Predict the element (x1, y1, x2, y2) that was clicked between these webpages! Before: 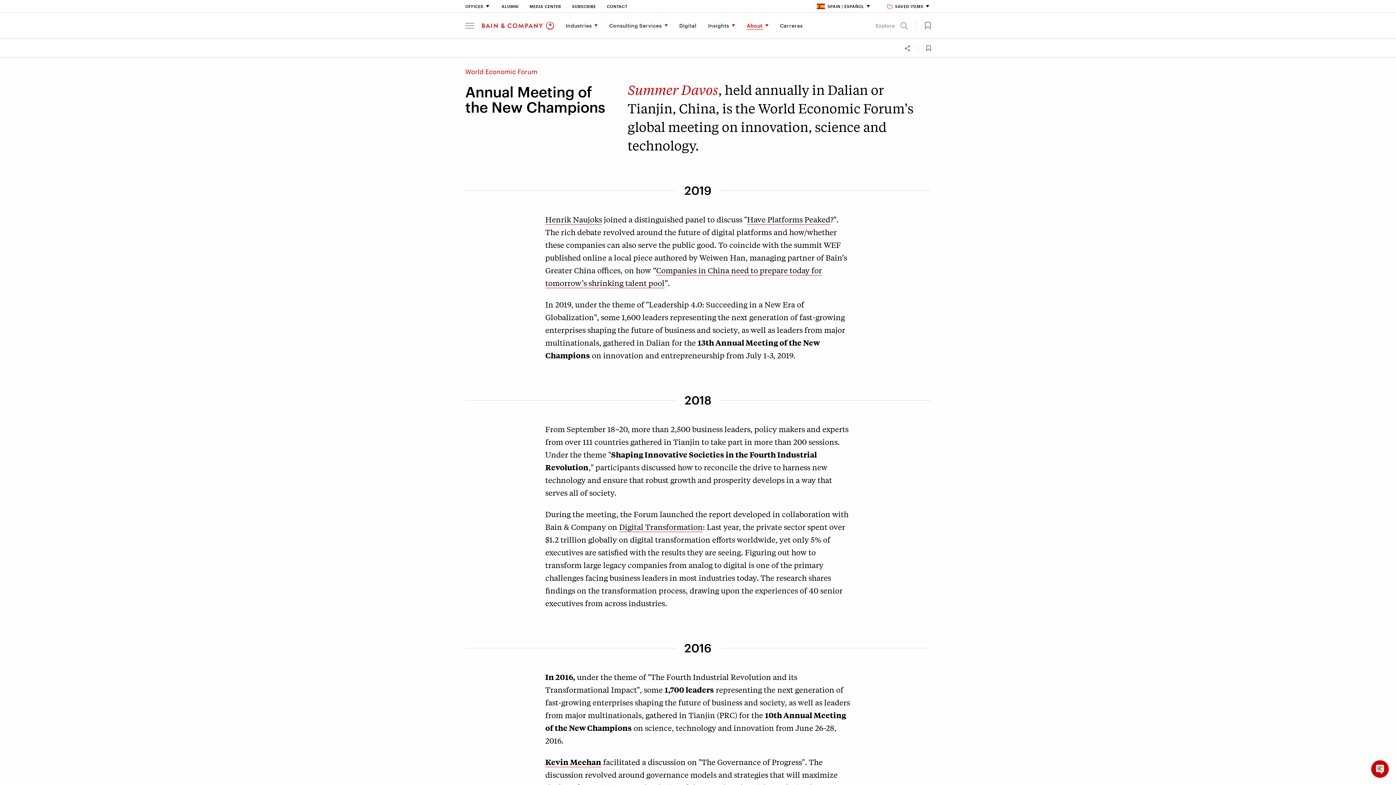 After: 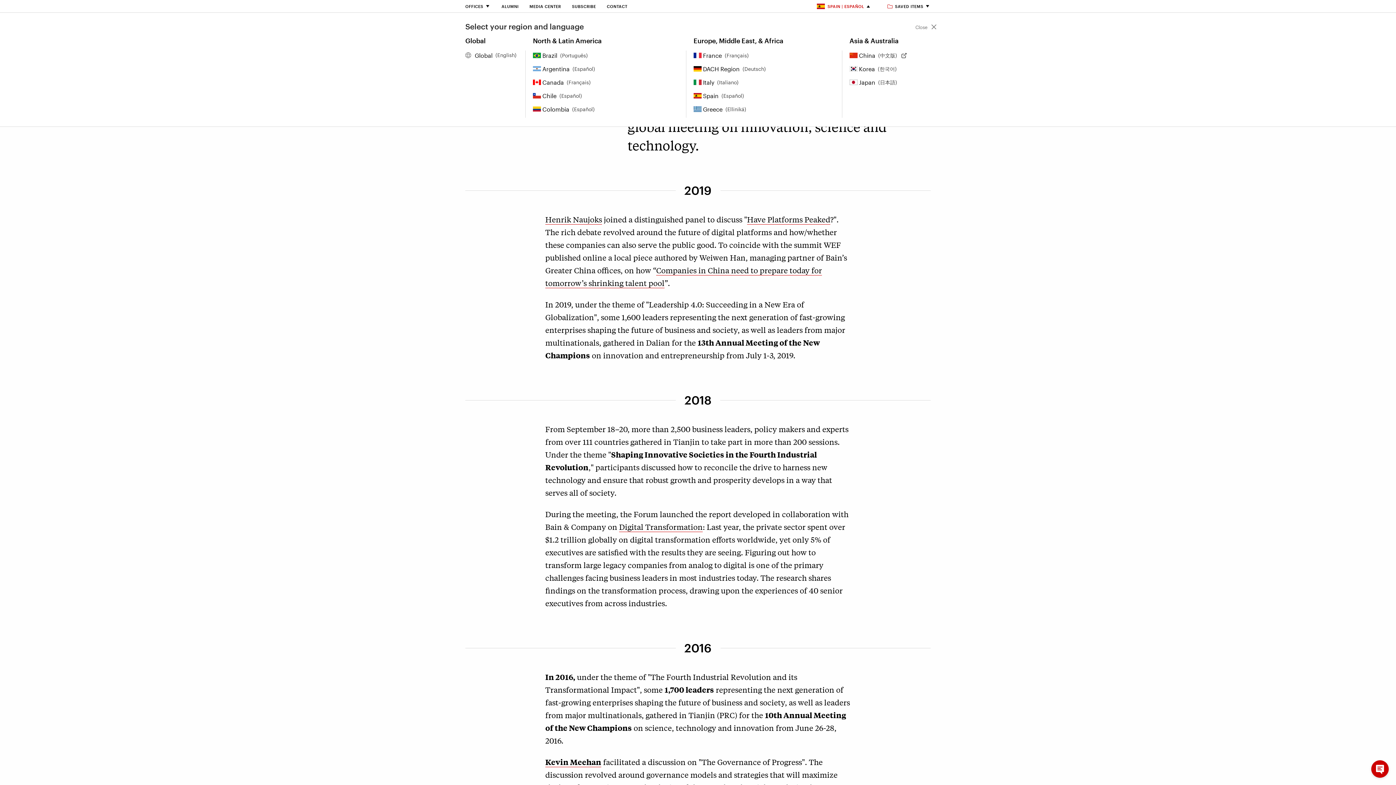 Action: label: Spain | Español bbox: (816, 4, 871, 8)